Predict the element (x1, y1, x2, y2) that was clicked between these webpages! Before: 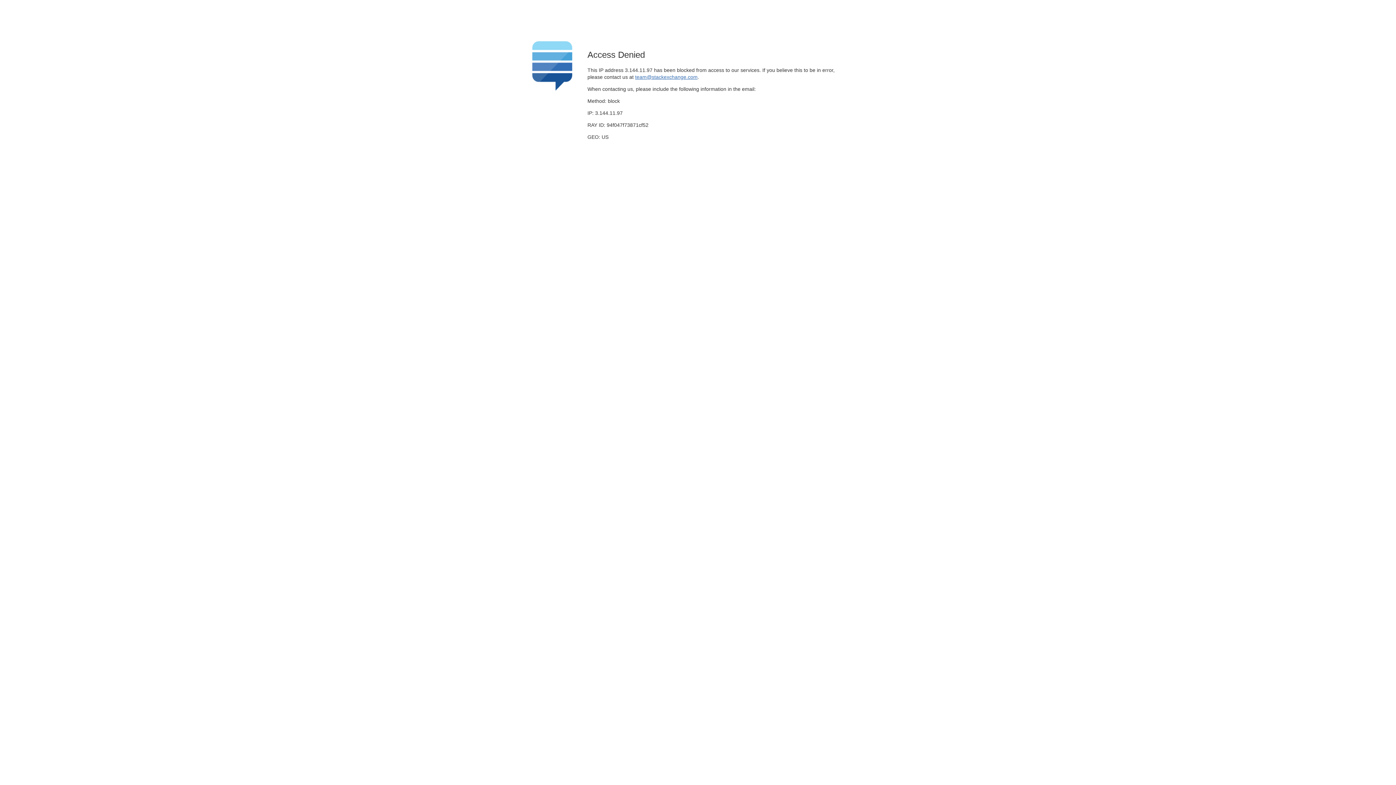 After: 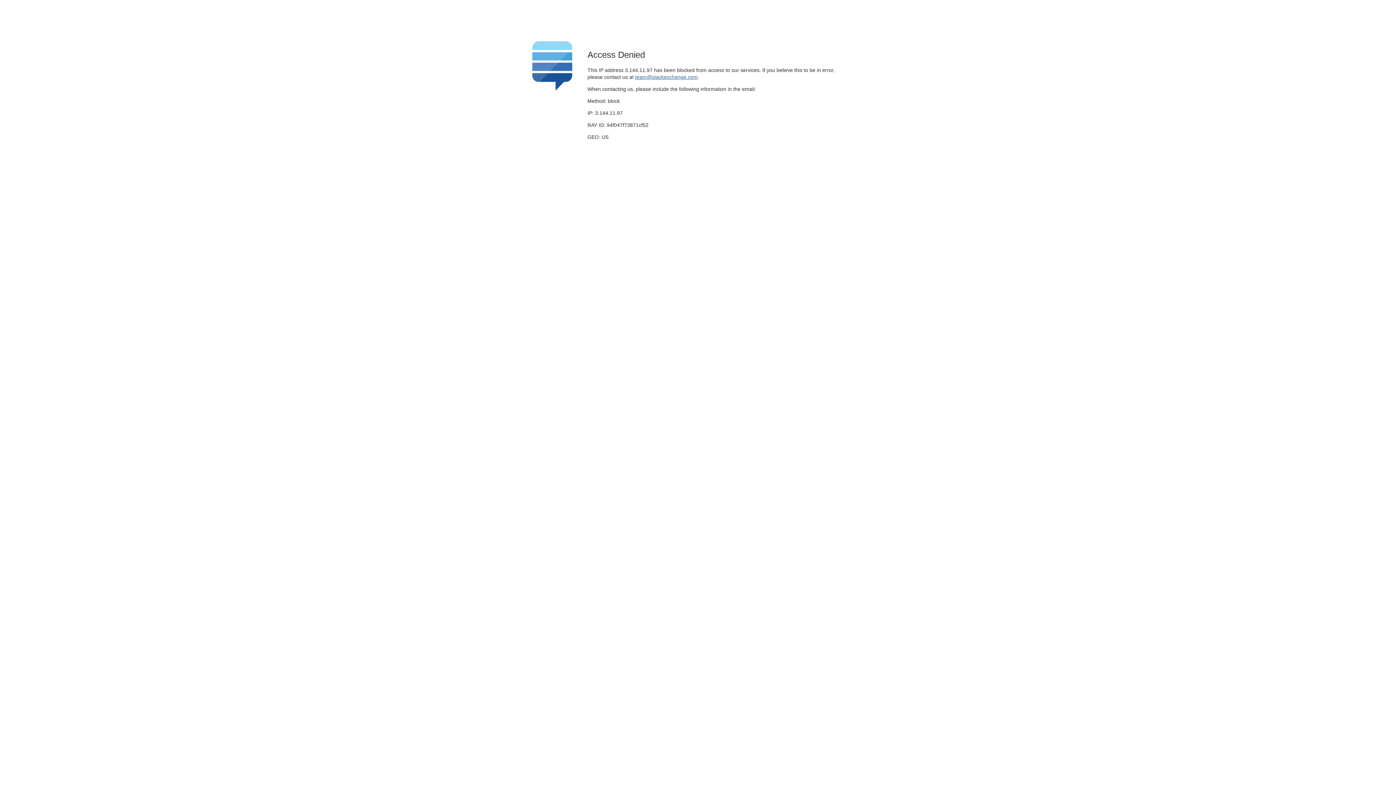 Action: bbox: (635, 74, 697, 79) label: team@stackexchange.com